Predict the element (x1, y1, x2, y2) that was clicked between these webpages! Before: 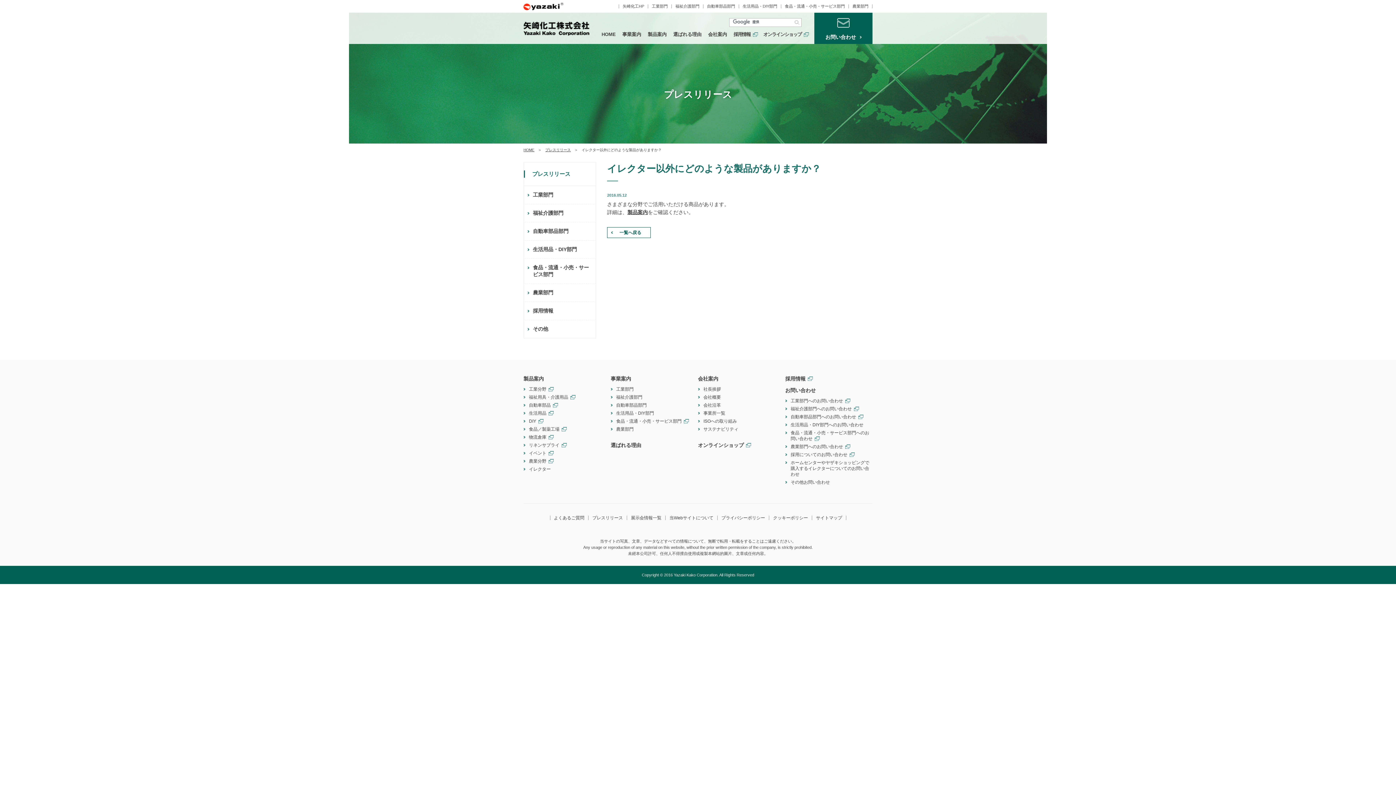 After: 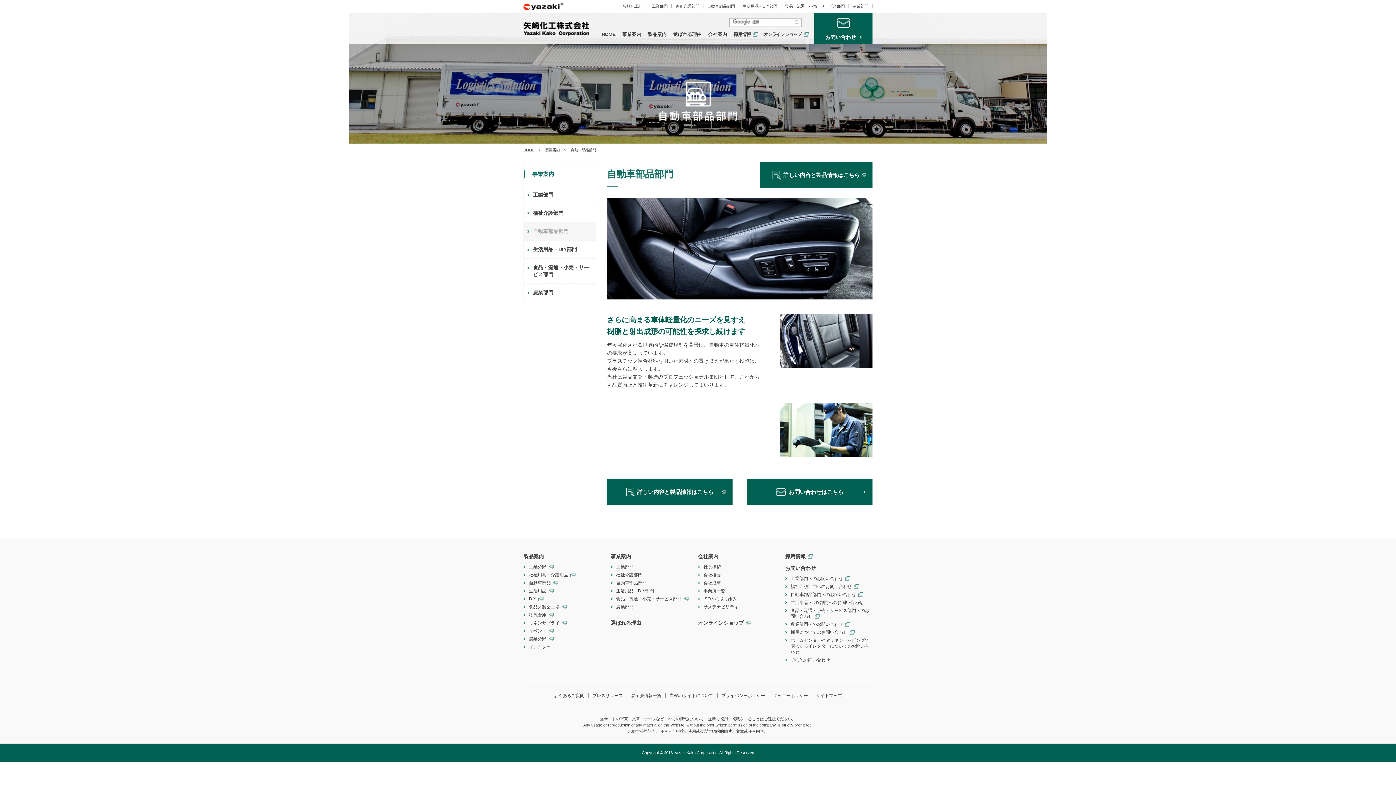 Action: label: 自動車部品部門 bbox: (616, 402, 646, 408)